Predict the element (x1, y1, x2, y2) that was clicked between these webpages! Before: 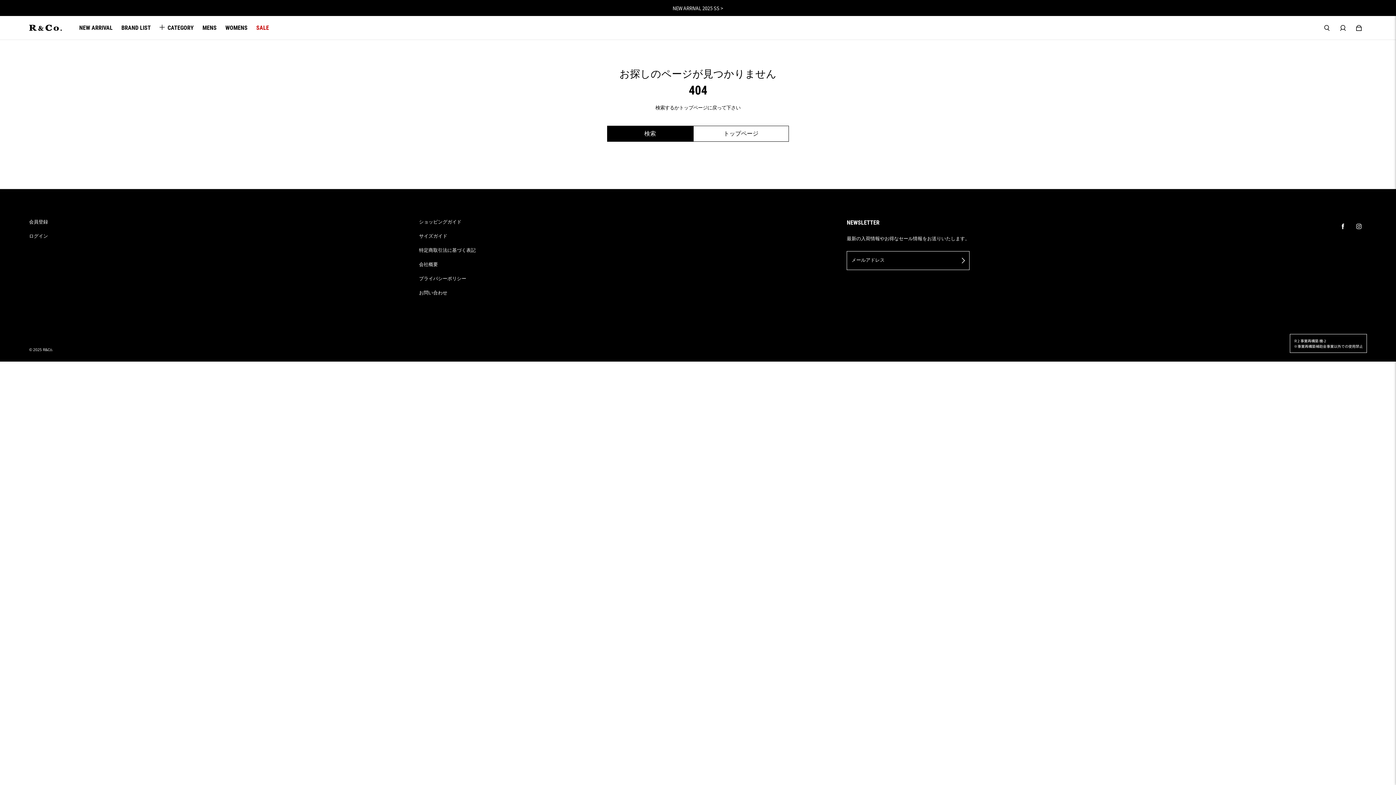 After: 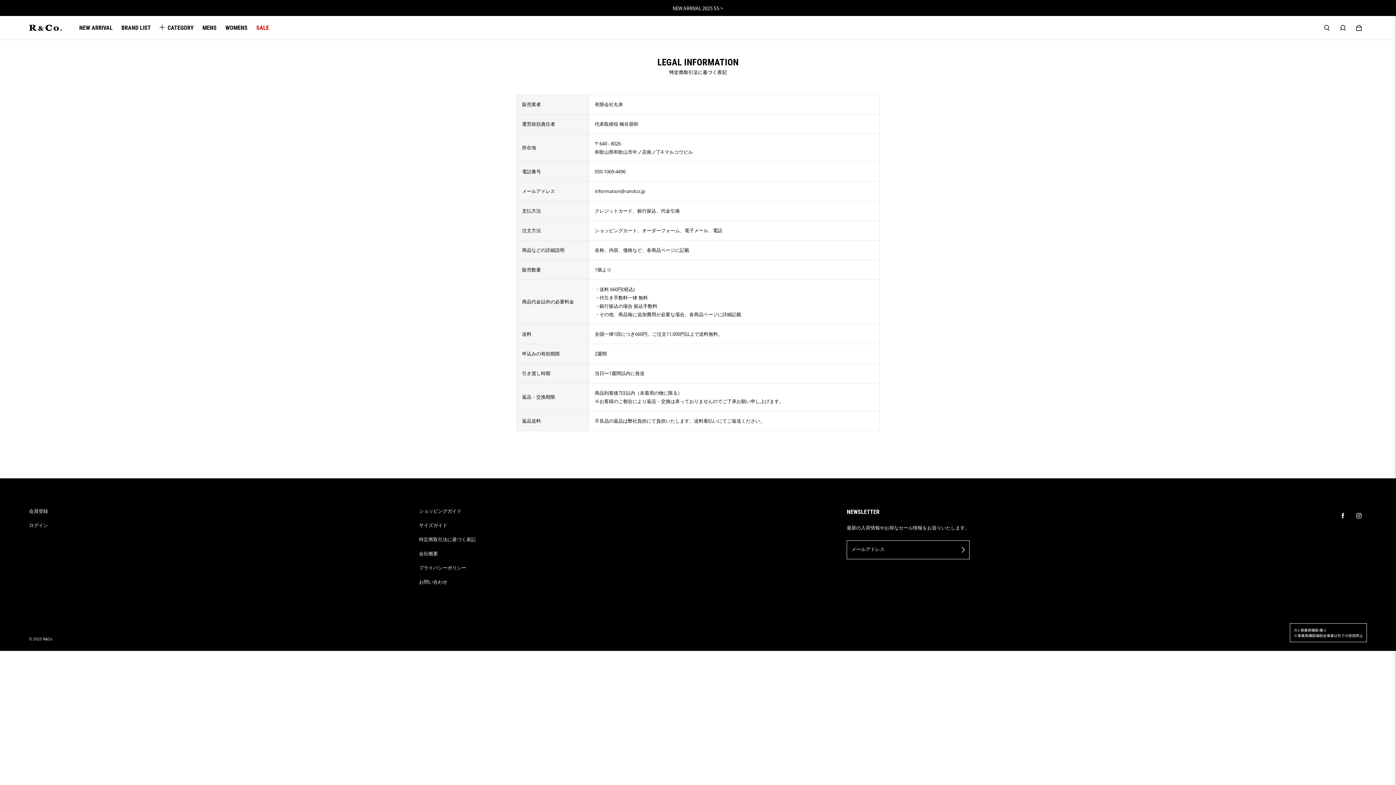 Action: bbox: (419, 246, 475, 253) label: 特定商取引法に基づく表記